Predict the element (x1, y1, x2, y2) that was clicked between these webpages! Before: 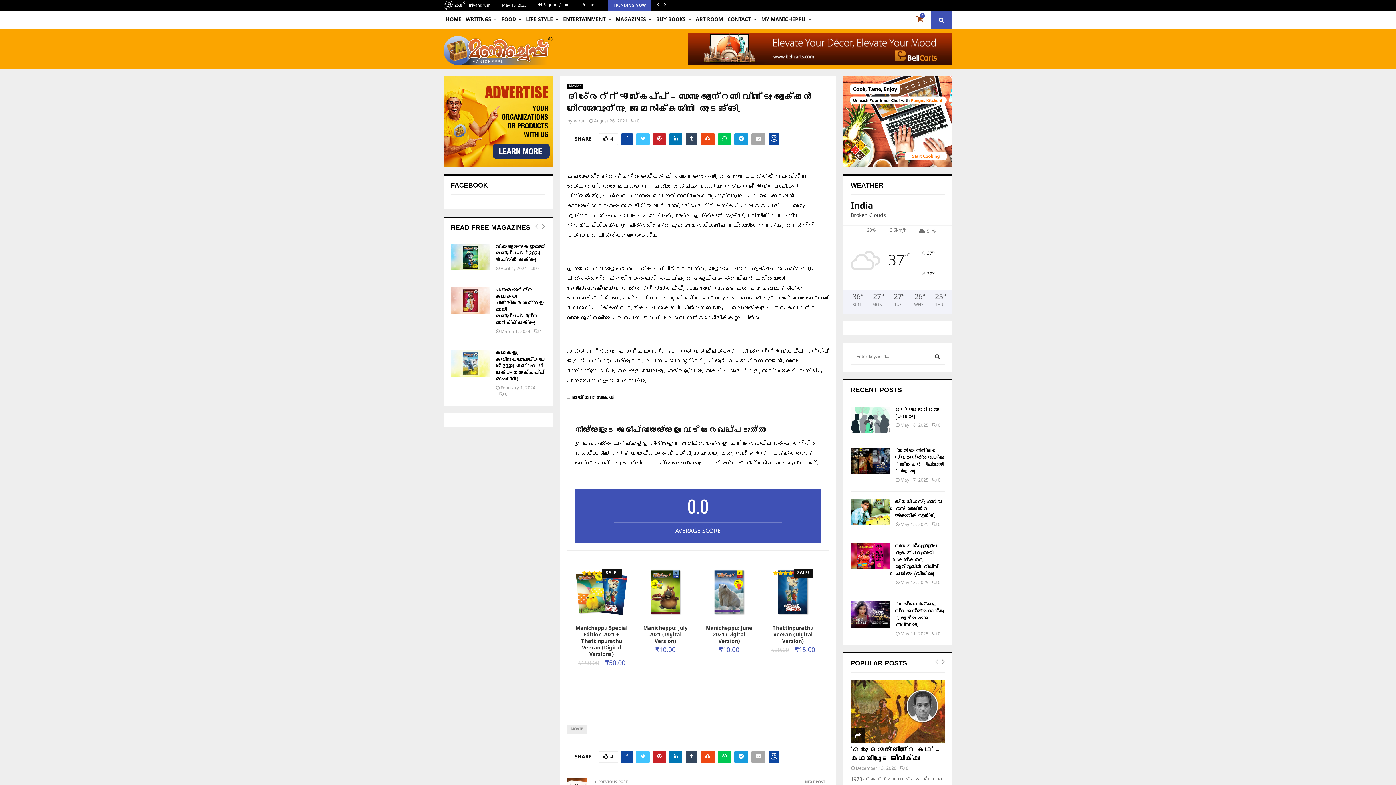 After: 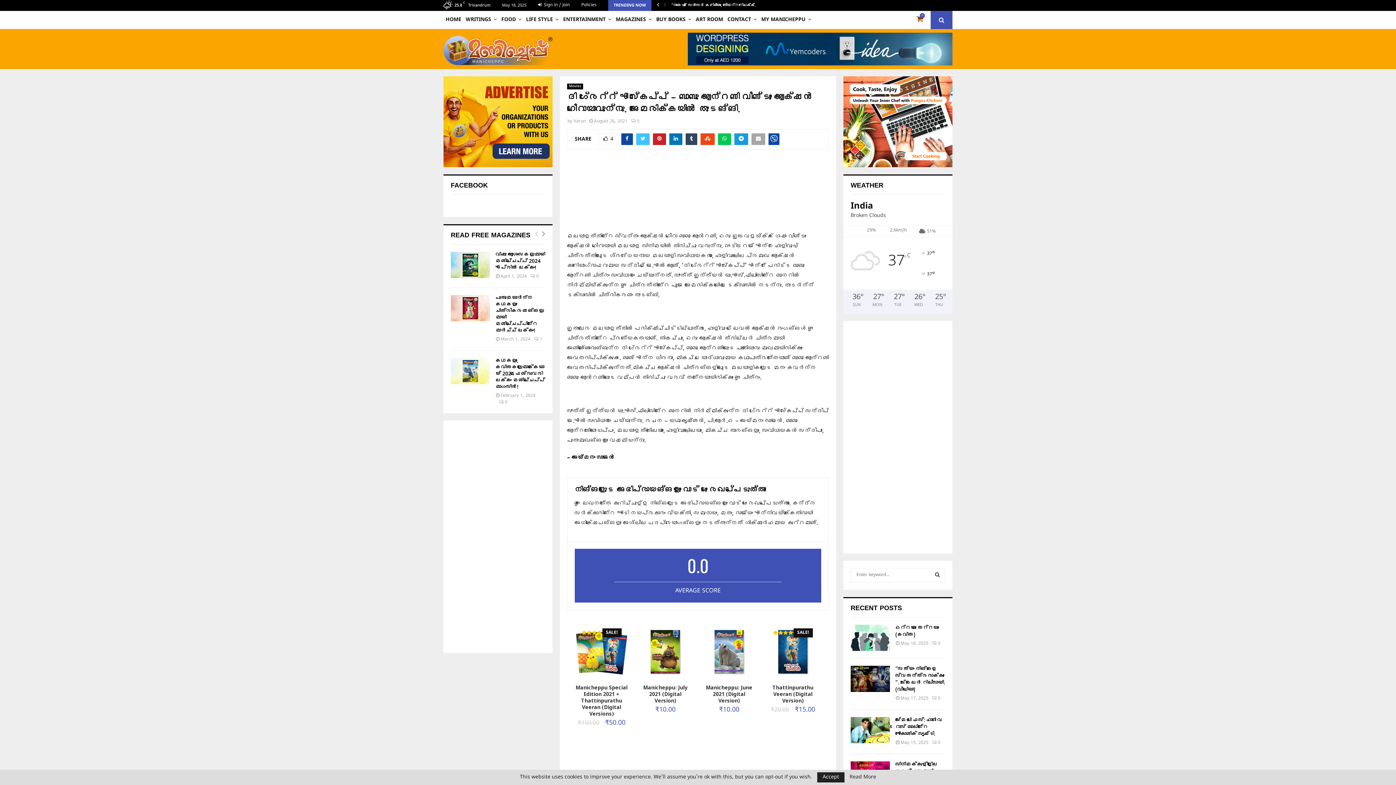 Action: bbox: (662, 0, 668, 10)